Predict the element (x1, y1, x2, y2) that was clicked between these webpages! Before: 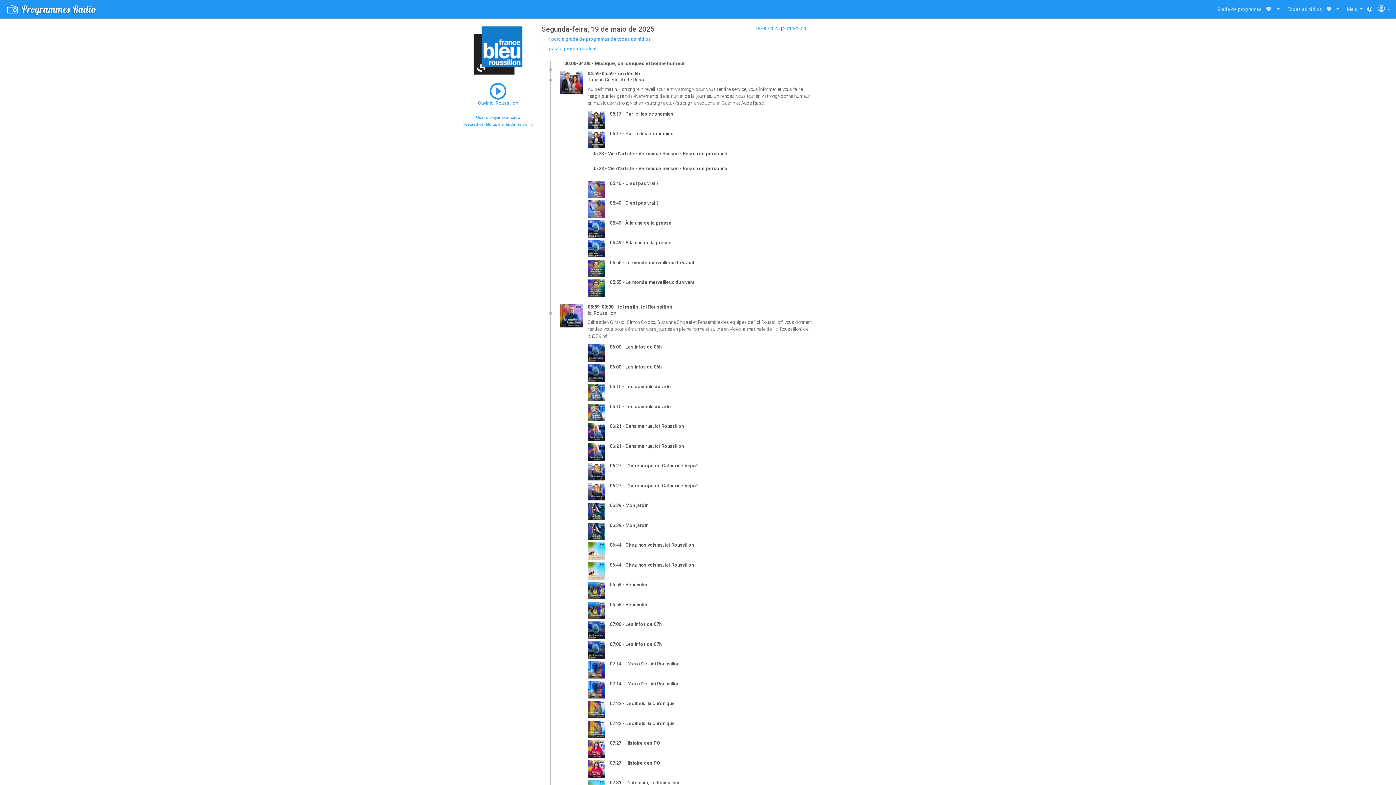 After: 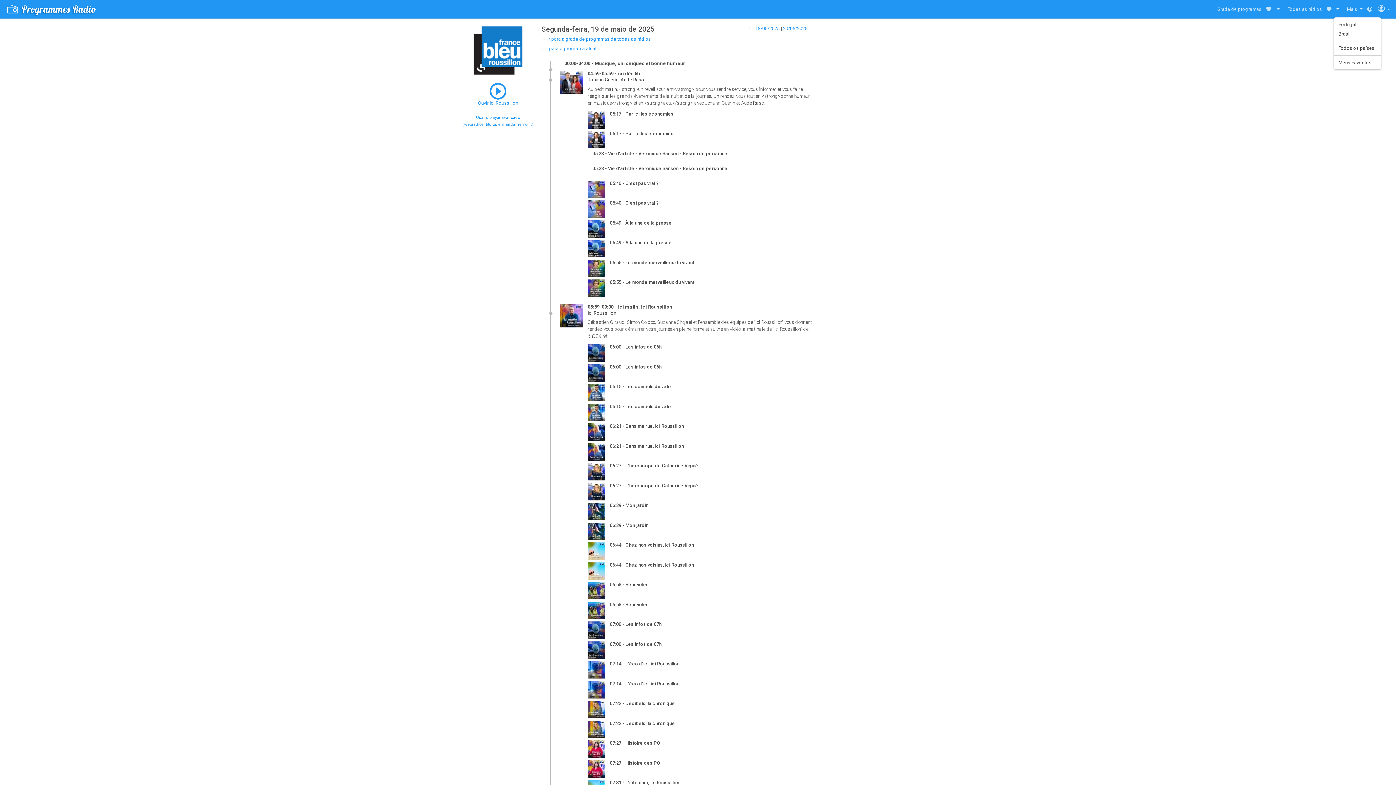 Action: bbox: (1334, 1, 1339, 17)